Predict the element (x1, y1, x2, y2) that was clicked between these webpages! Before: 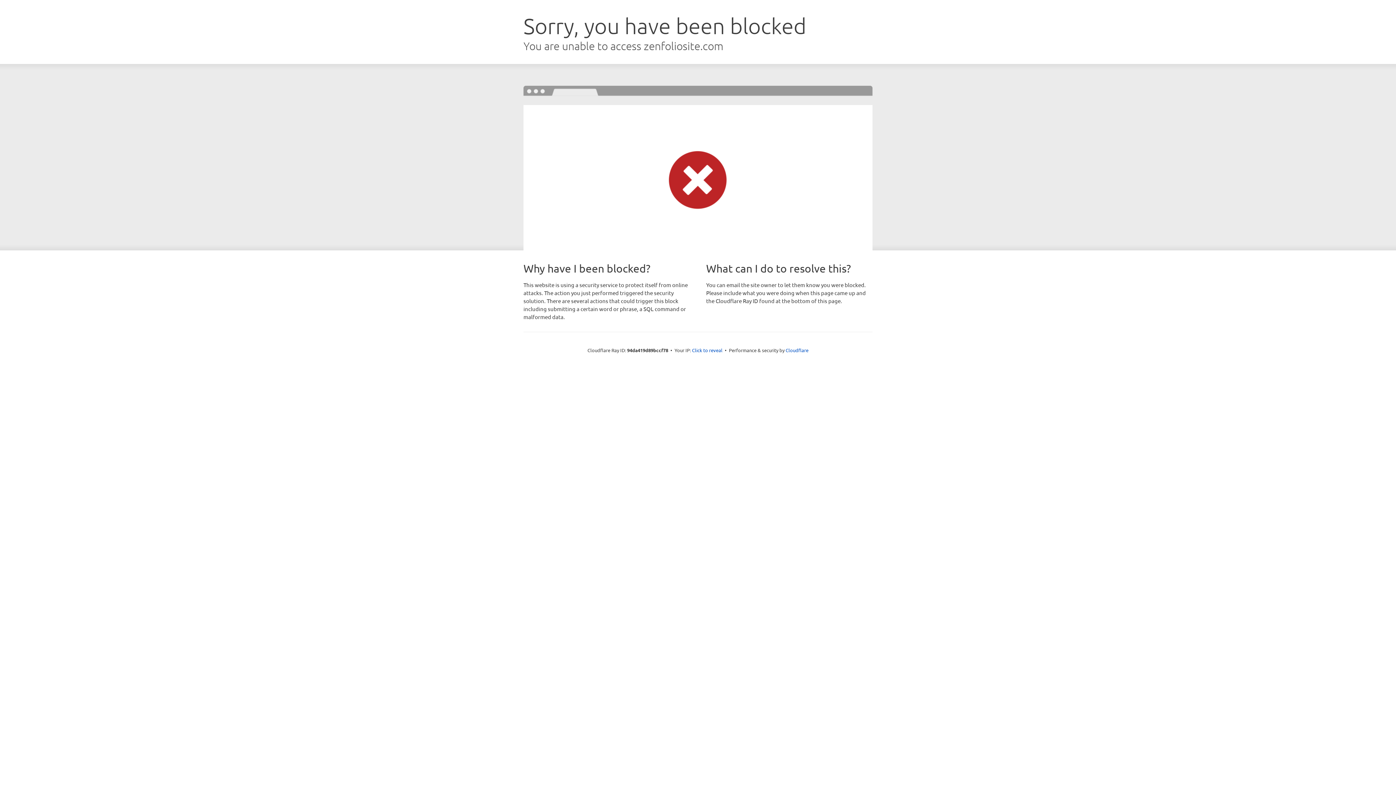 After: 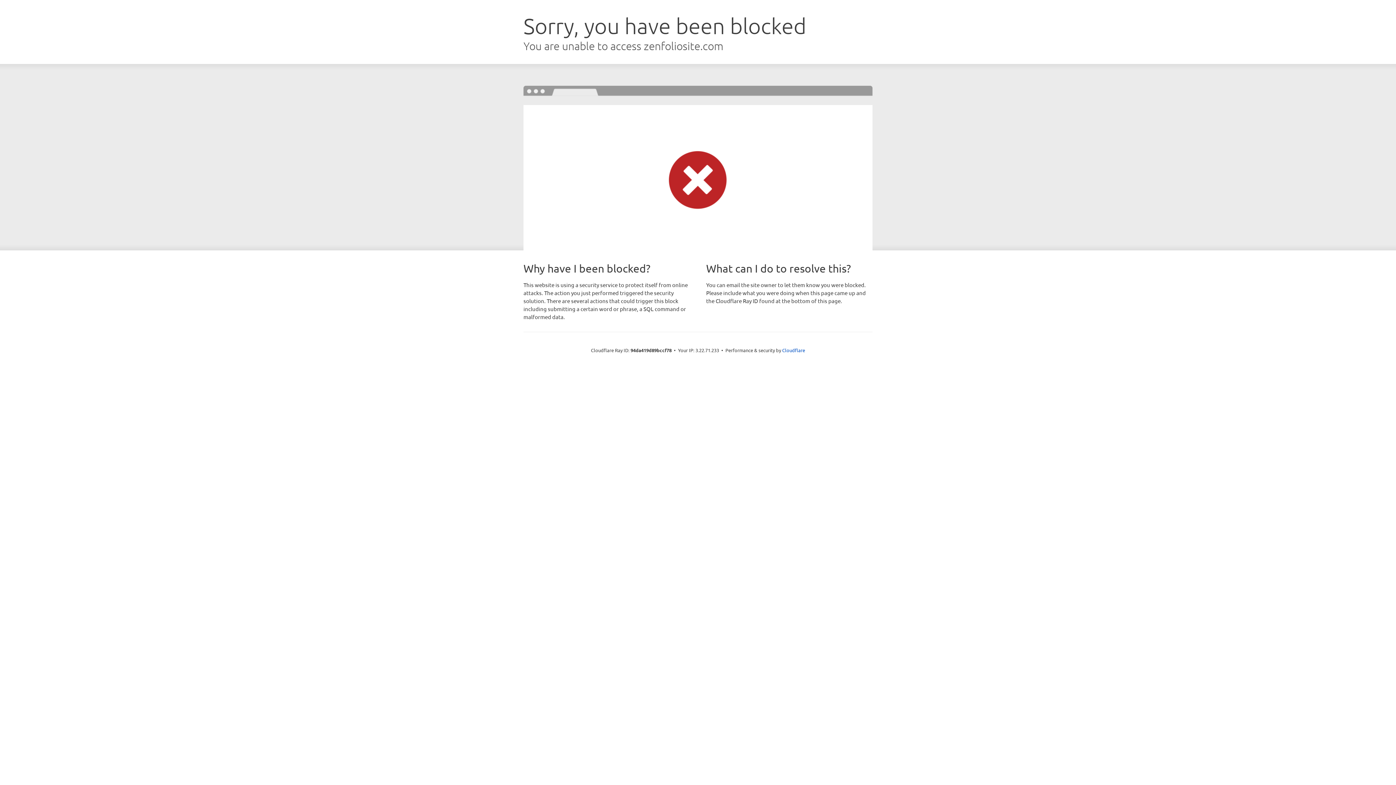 Action: label: Click to reveal bbox: (692, 346, 722, 353)